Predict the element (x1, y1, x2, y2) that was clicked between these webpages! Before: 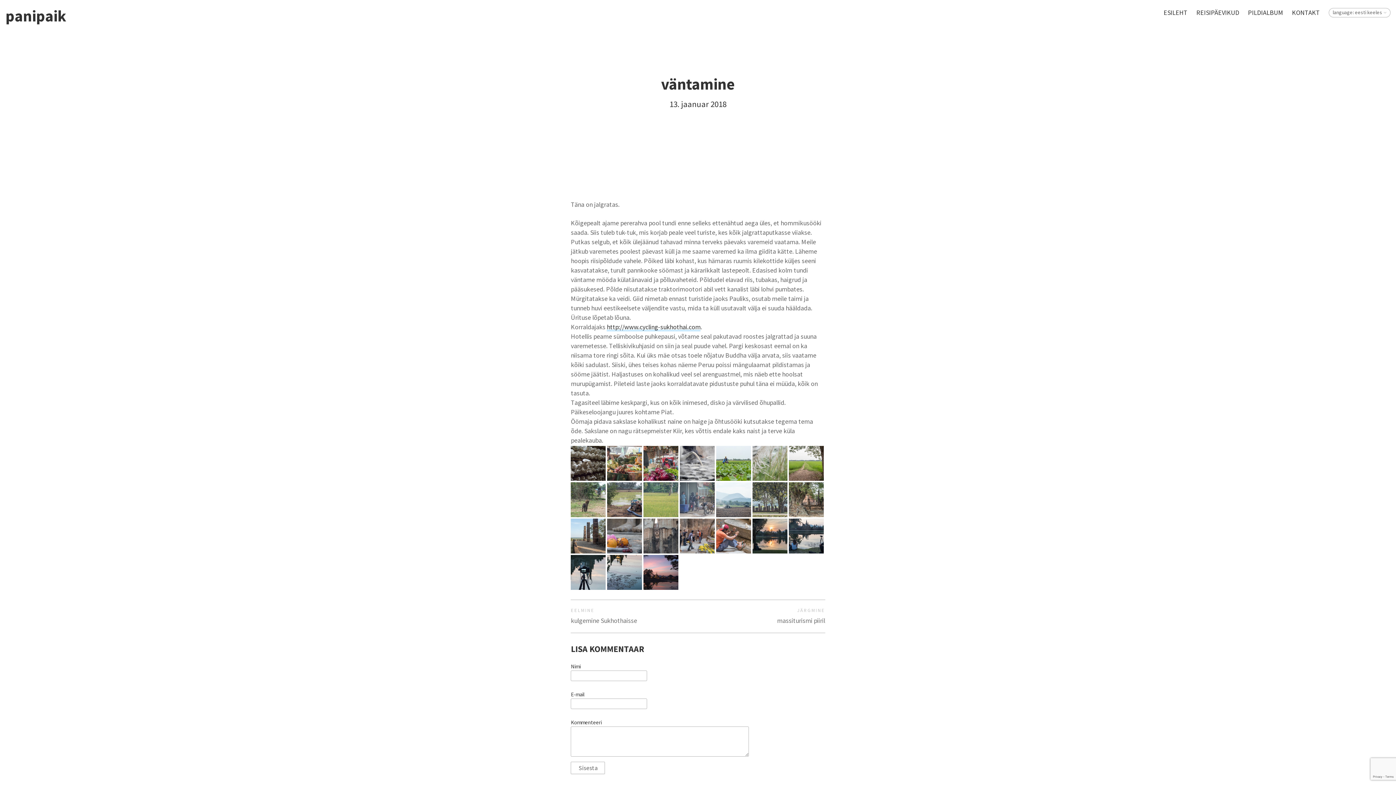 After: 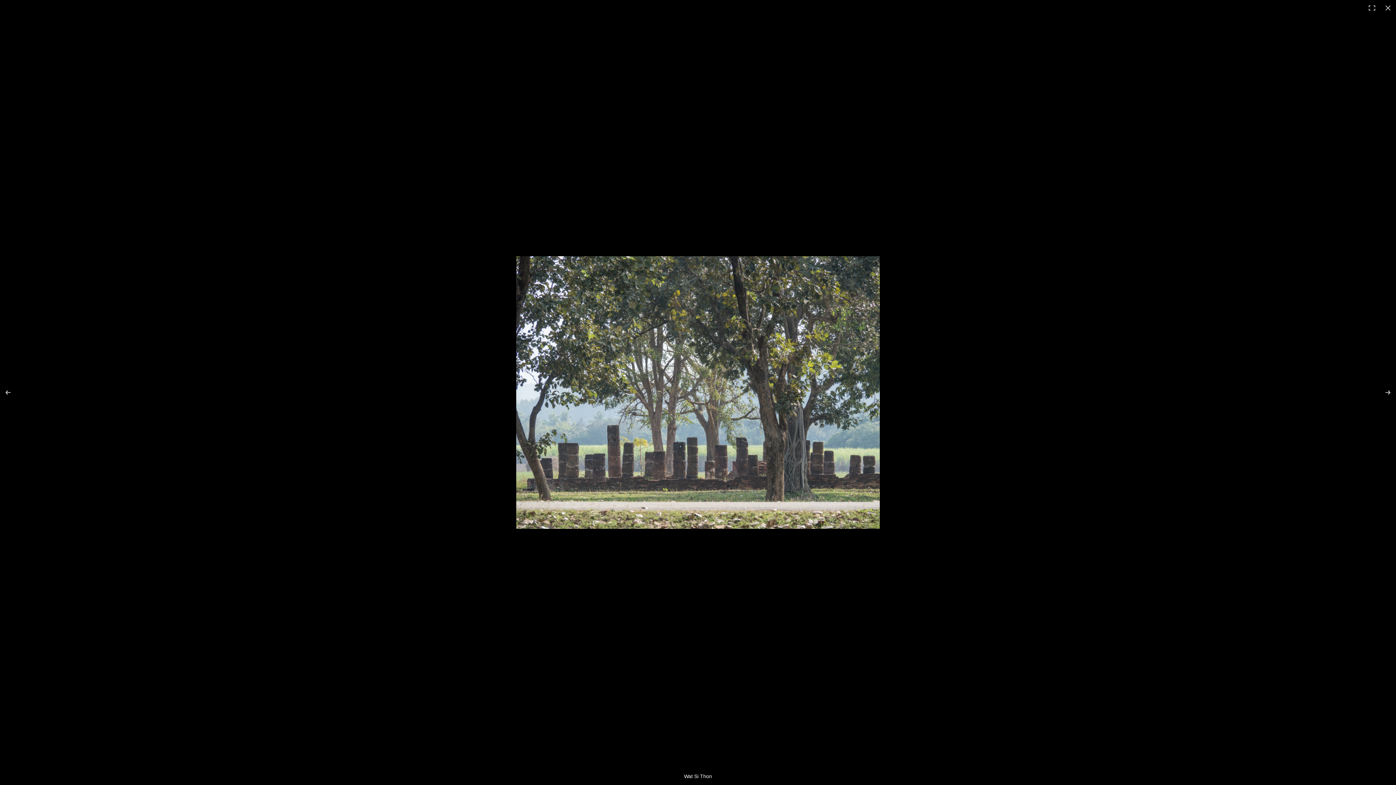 Action: bbox: (752, 482, 787, 517)